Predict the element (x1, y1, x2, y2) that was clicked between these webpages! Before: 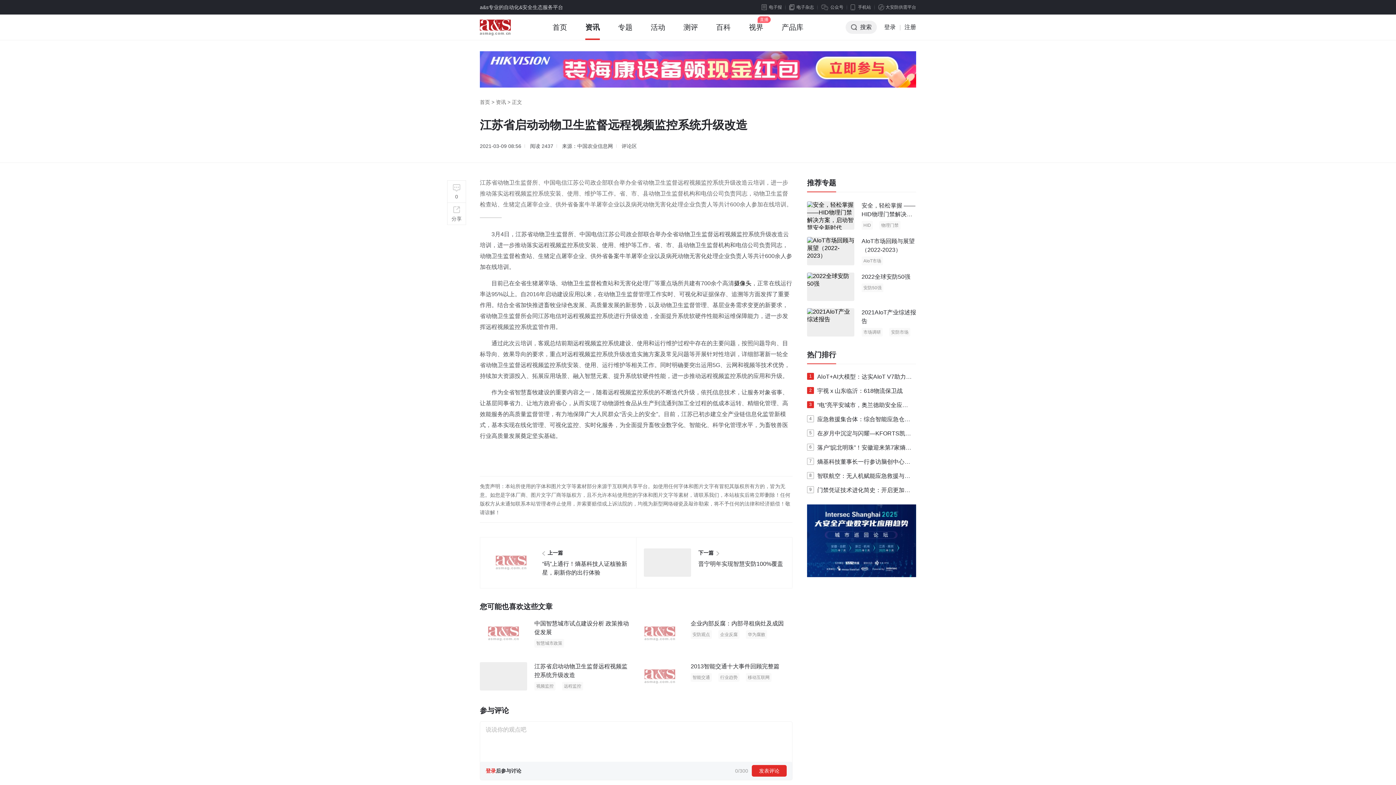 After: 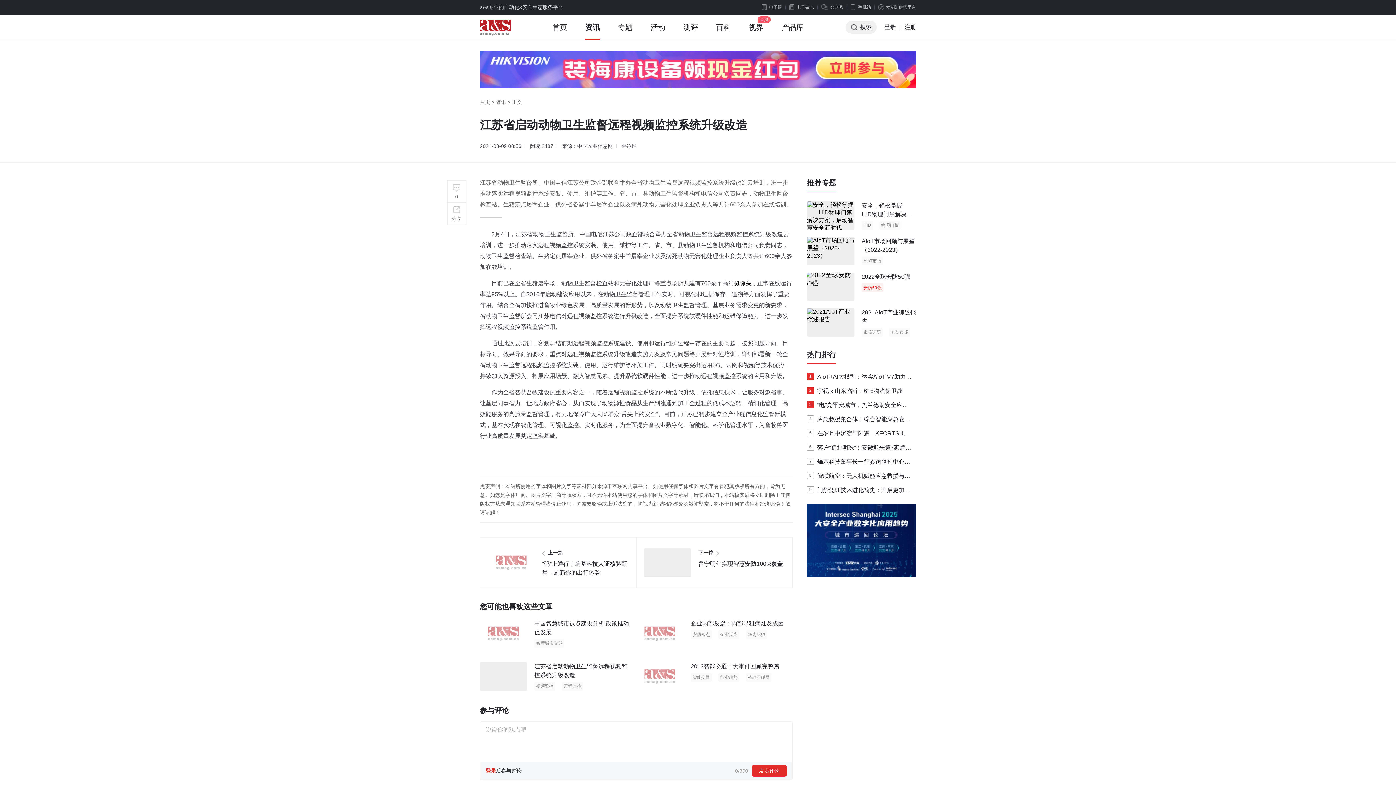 Action: label: 安防50强 bbox: (861, 283, 883, 292)